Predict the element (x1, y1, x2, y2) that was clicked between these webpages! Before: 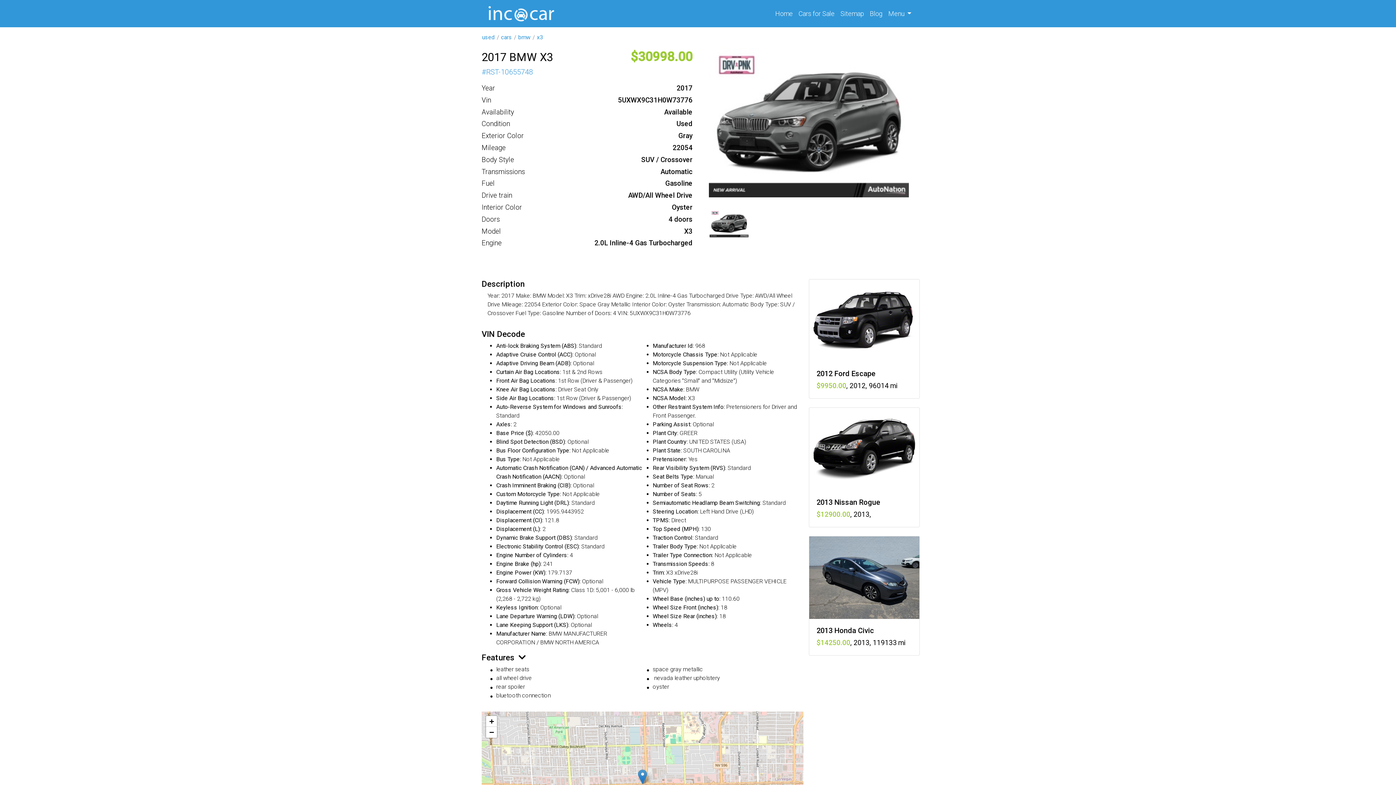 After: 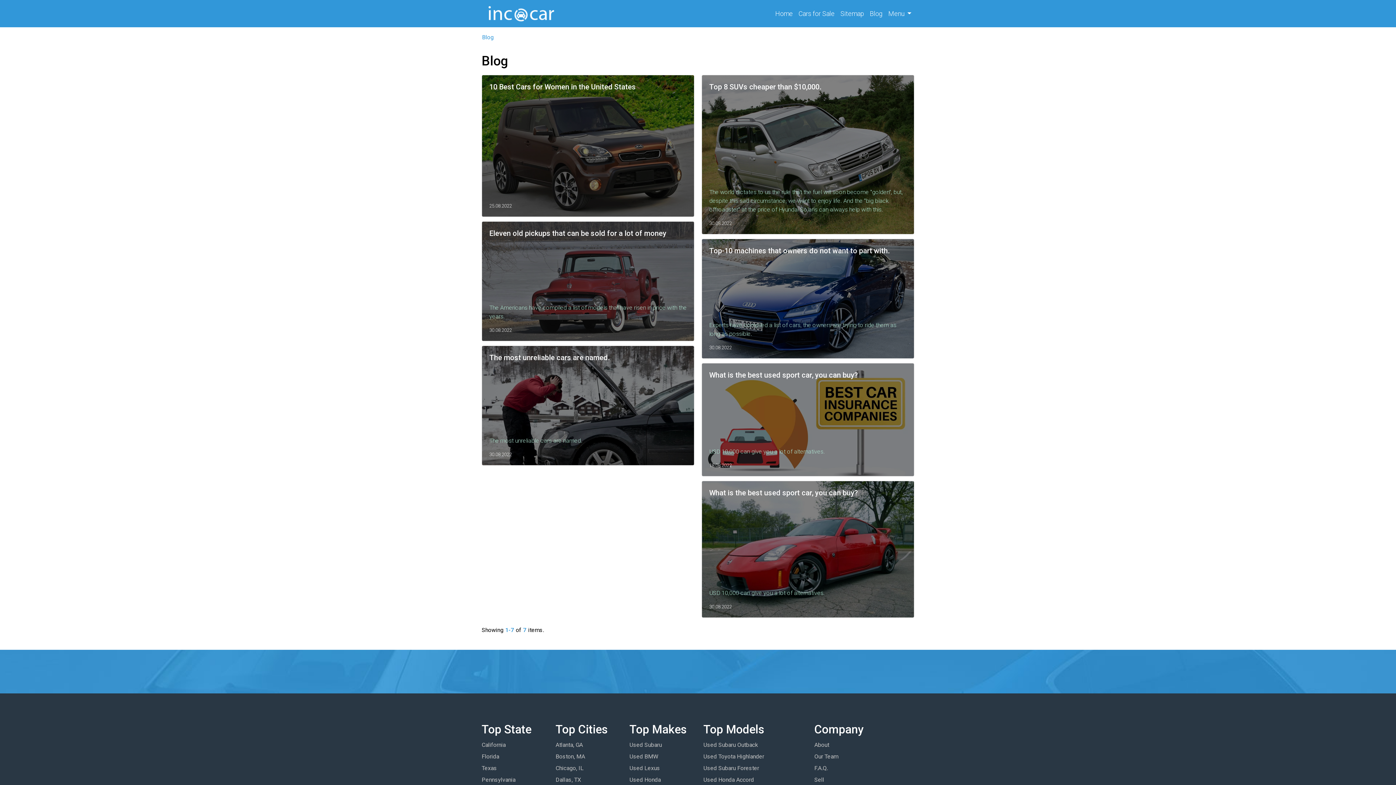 Action: bbox: (867, 0, 885, 27) label: Blog